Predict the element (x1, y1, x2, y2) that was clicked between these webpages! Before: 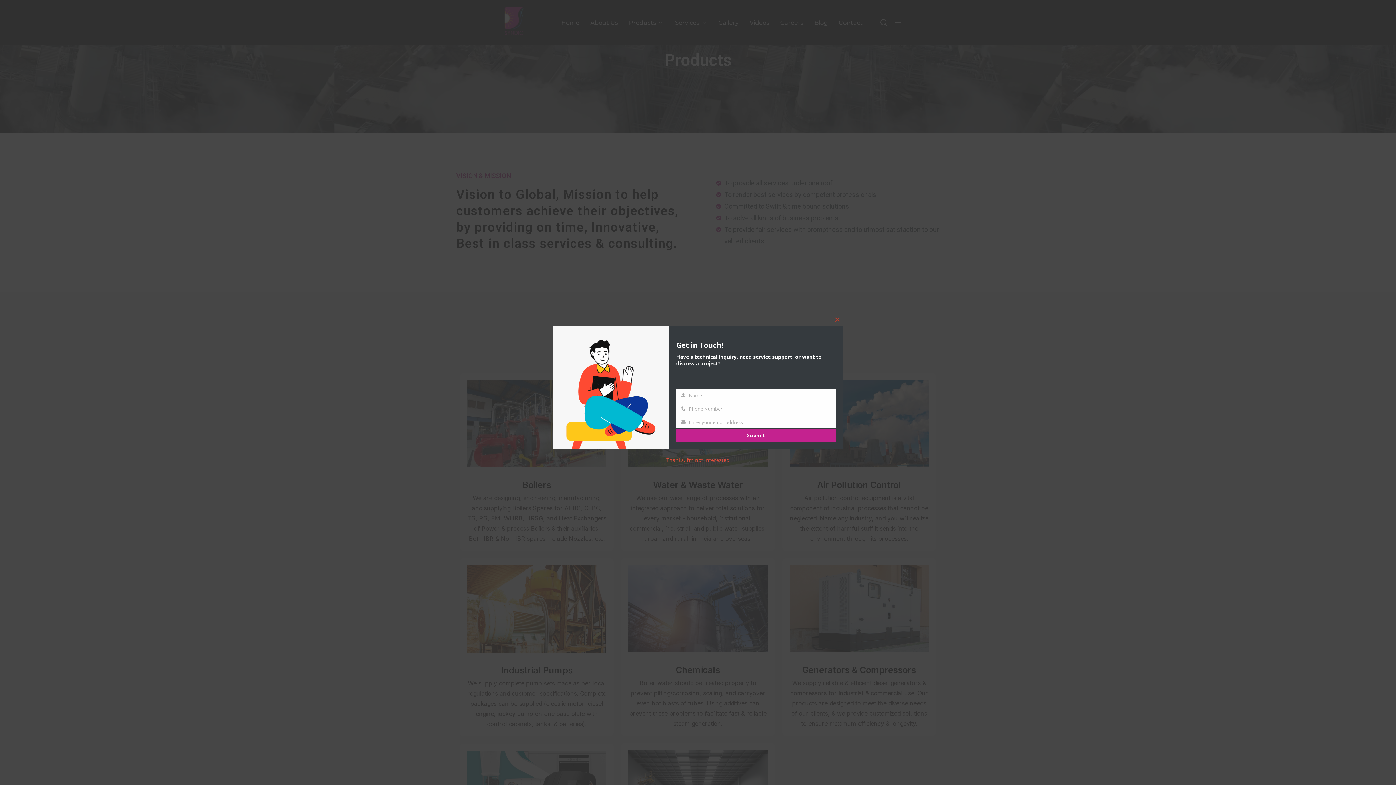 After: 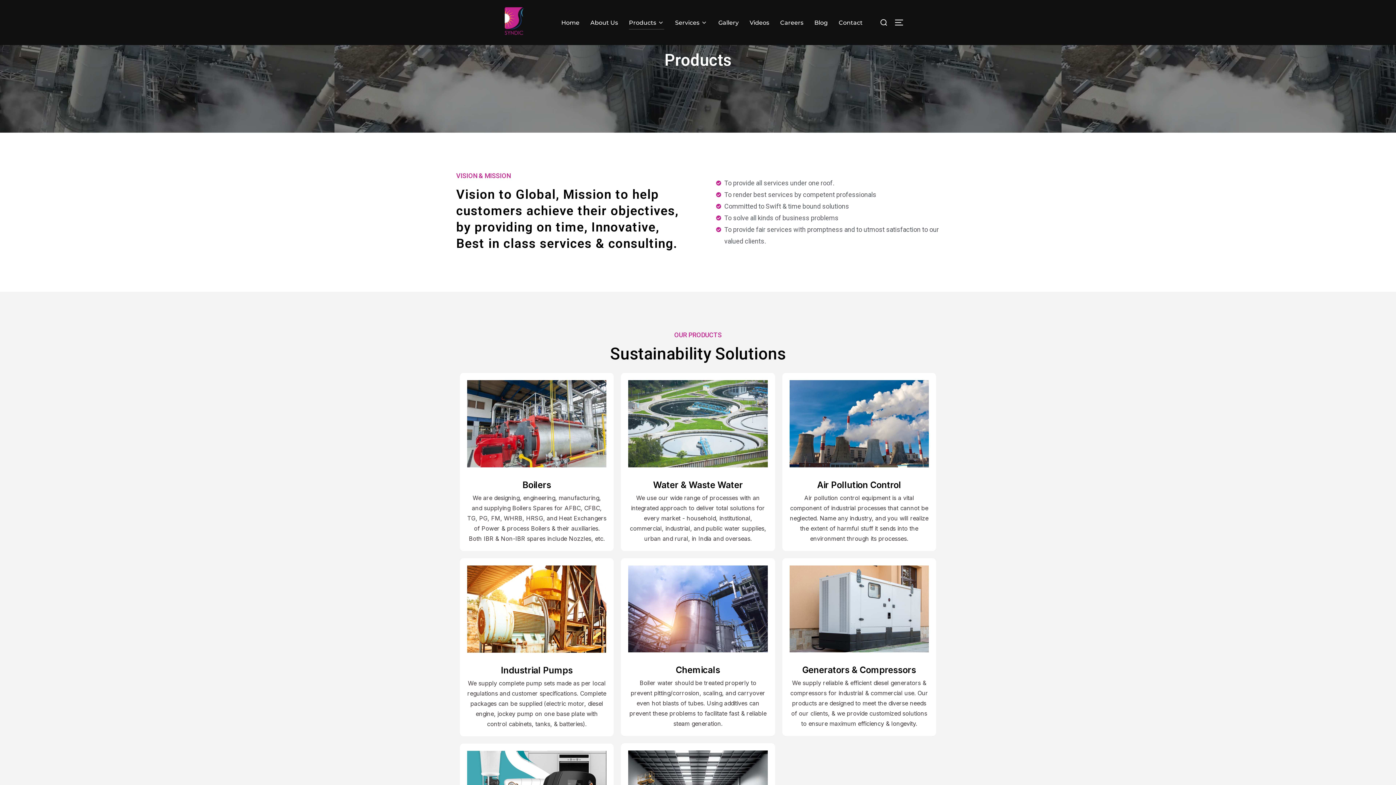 Action: label: CLOSE THIS MODULE bbox: (832, 314, 843, 325)